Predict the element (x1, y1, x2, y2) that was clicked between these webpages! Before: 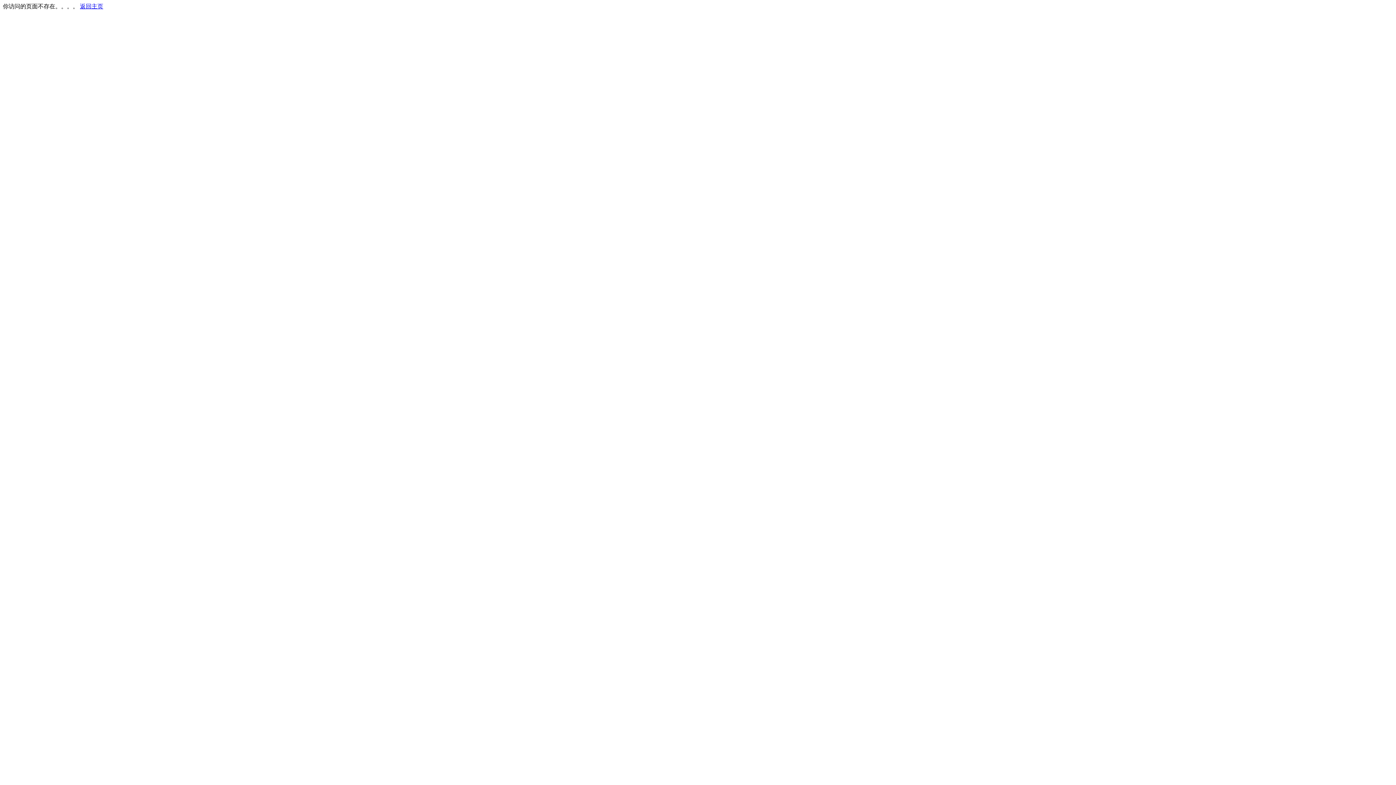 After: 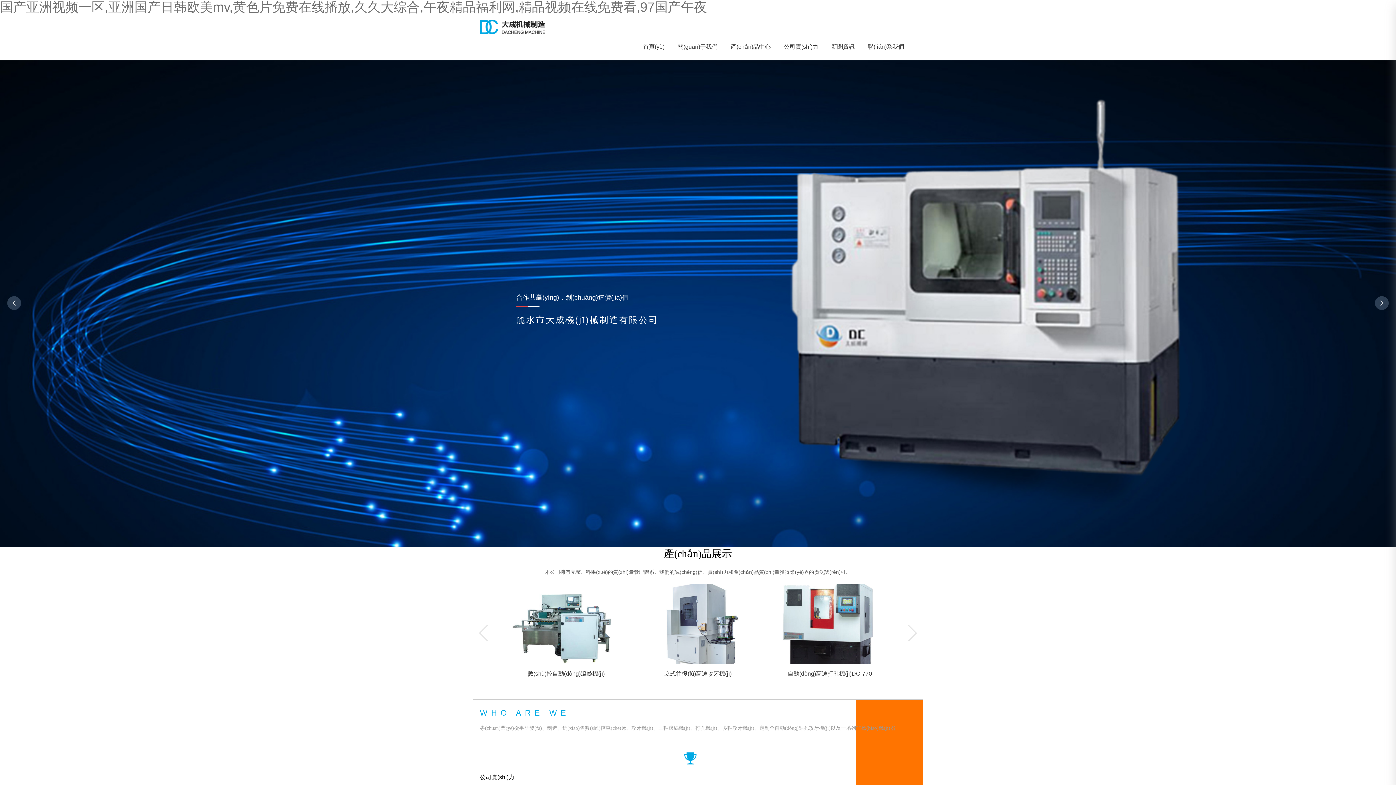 Action: label: 返回主页 bbox: (80, 3, 103, 9)